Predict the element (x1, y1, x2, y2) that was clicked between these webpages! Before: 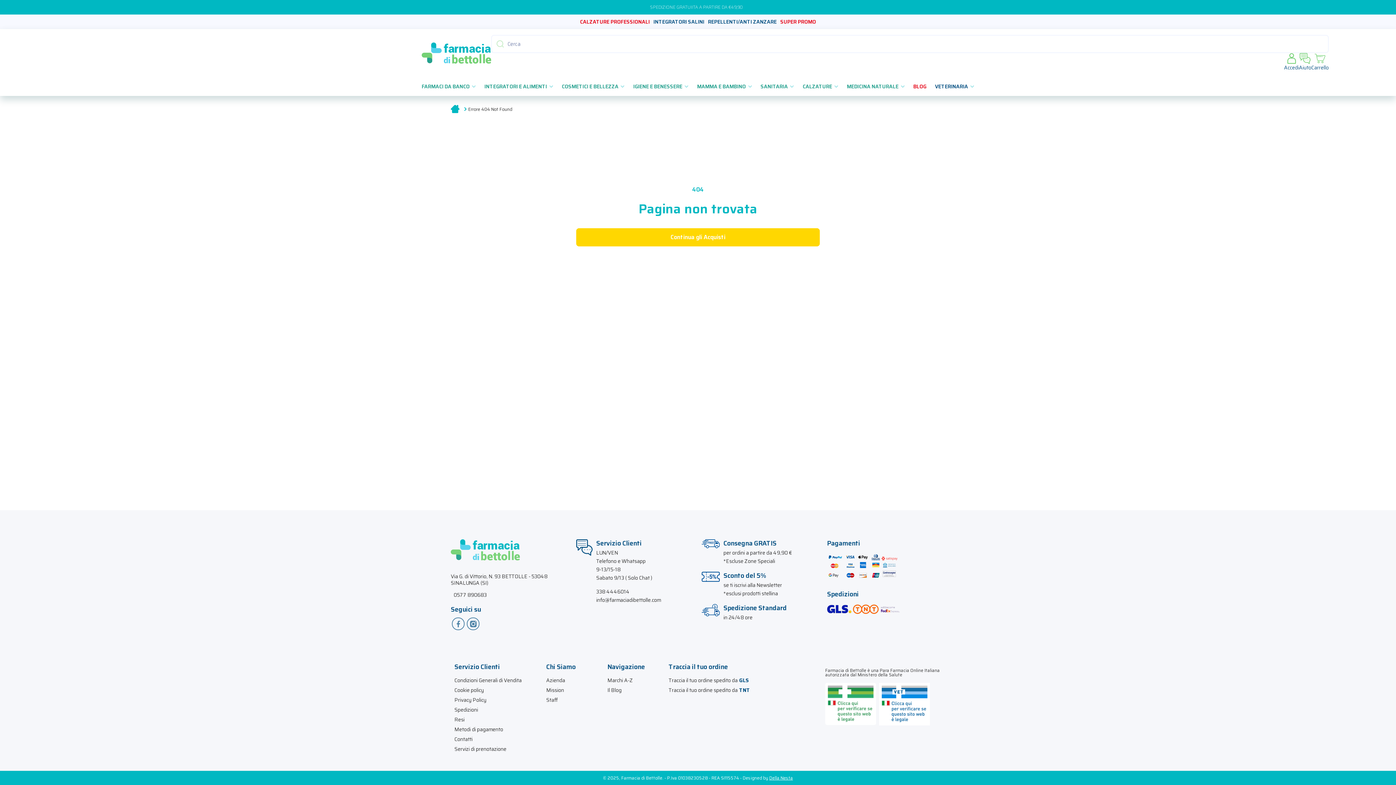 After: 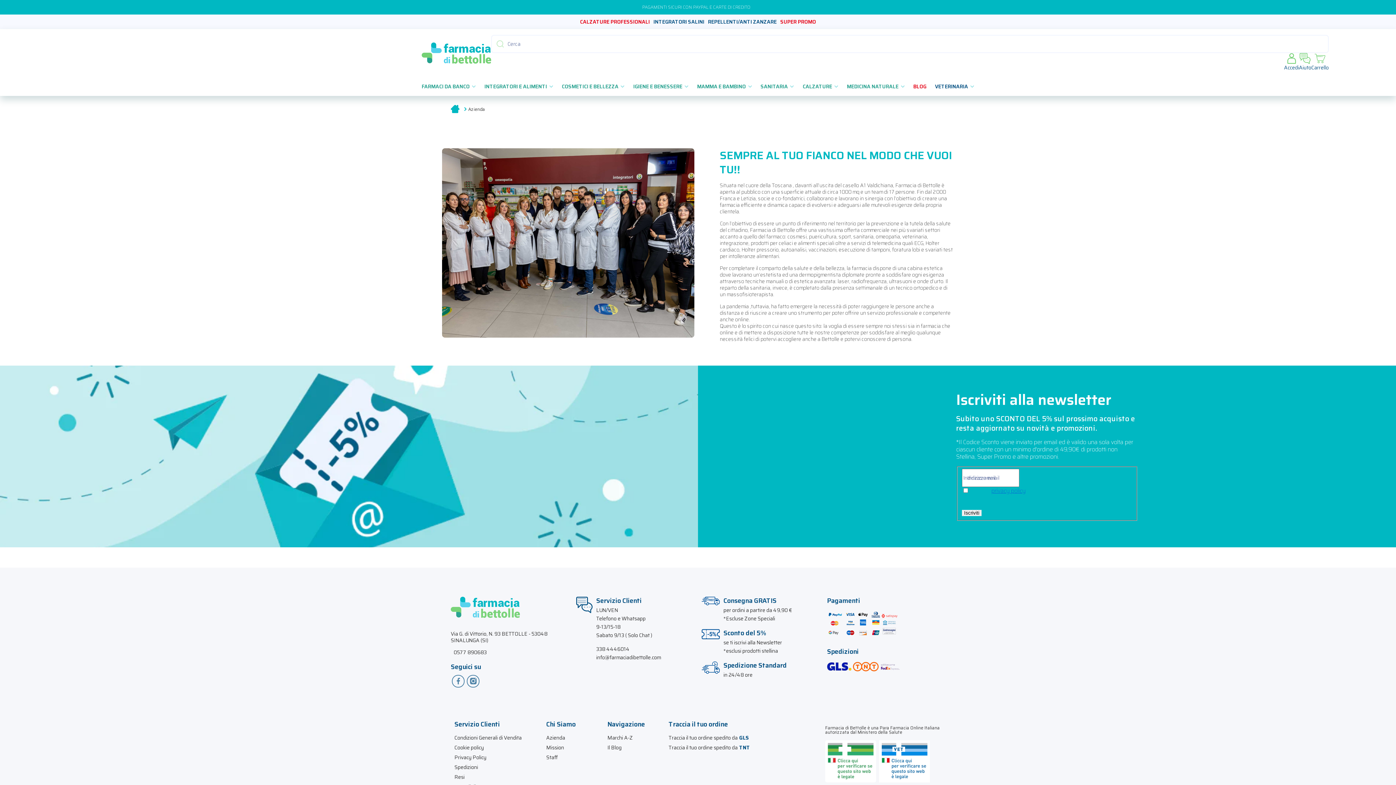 Action: bbox: (546, 674, 565, 684) label: Azienda